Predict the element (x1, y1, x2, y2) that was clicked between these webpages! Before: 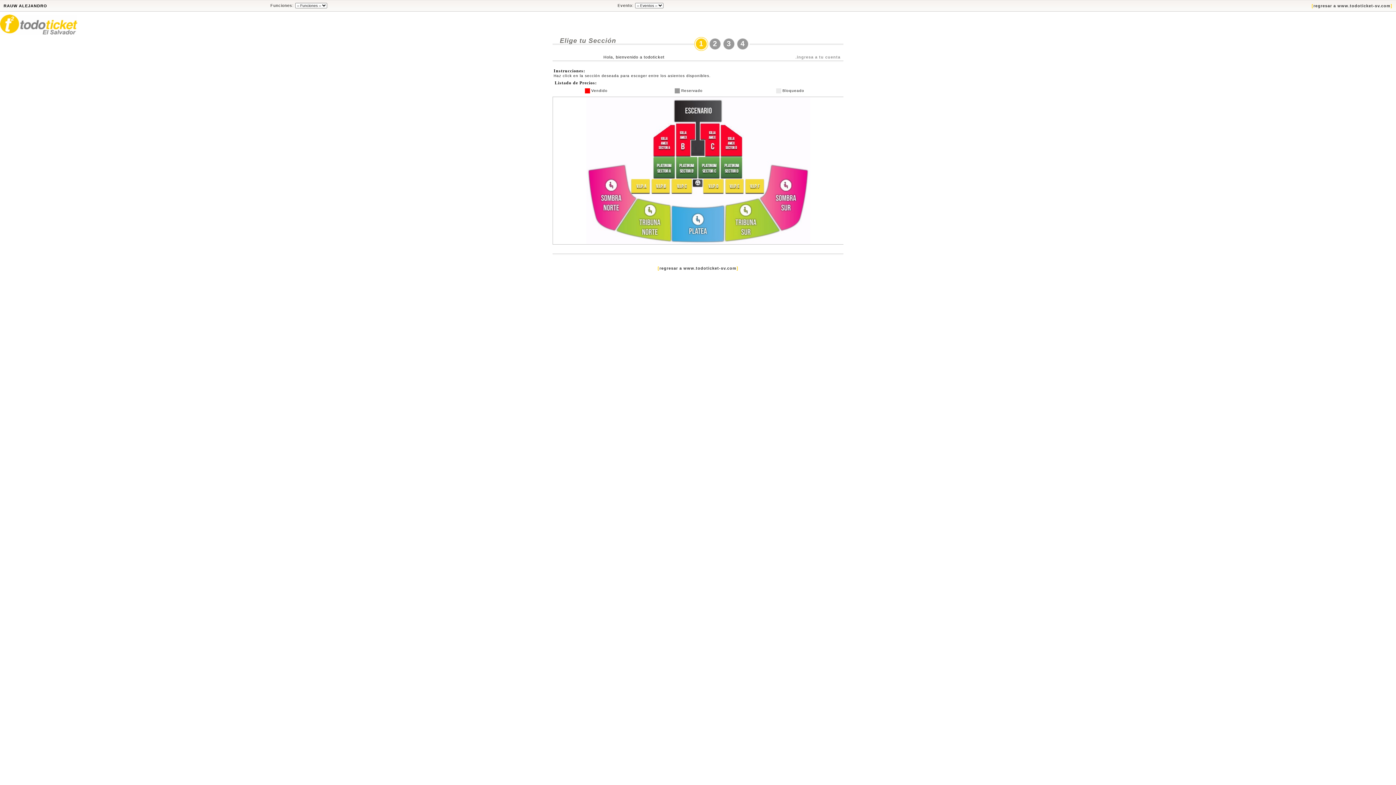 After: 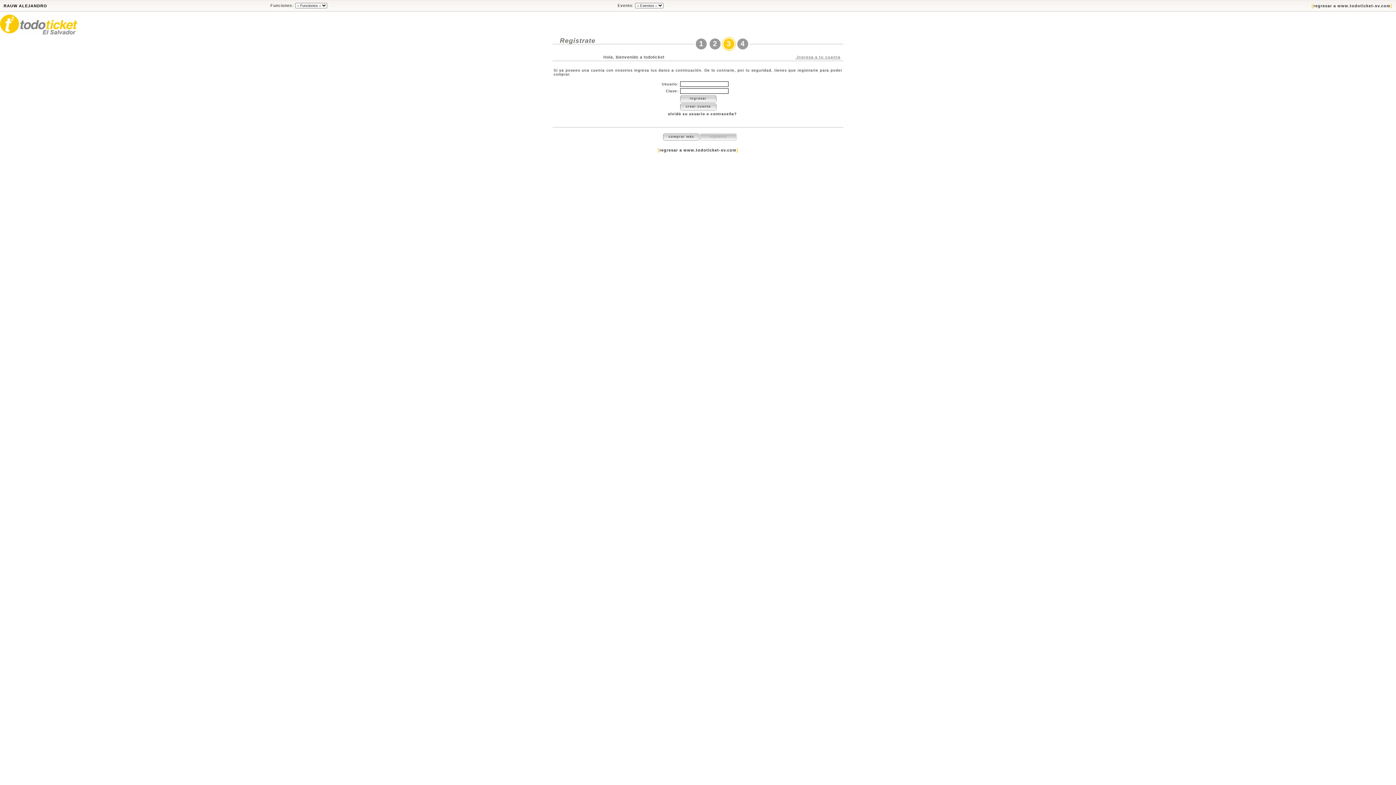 Action: bbox: (795, 54, 840, 59) label: .ingresa a tu cuenta